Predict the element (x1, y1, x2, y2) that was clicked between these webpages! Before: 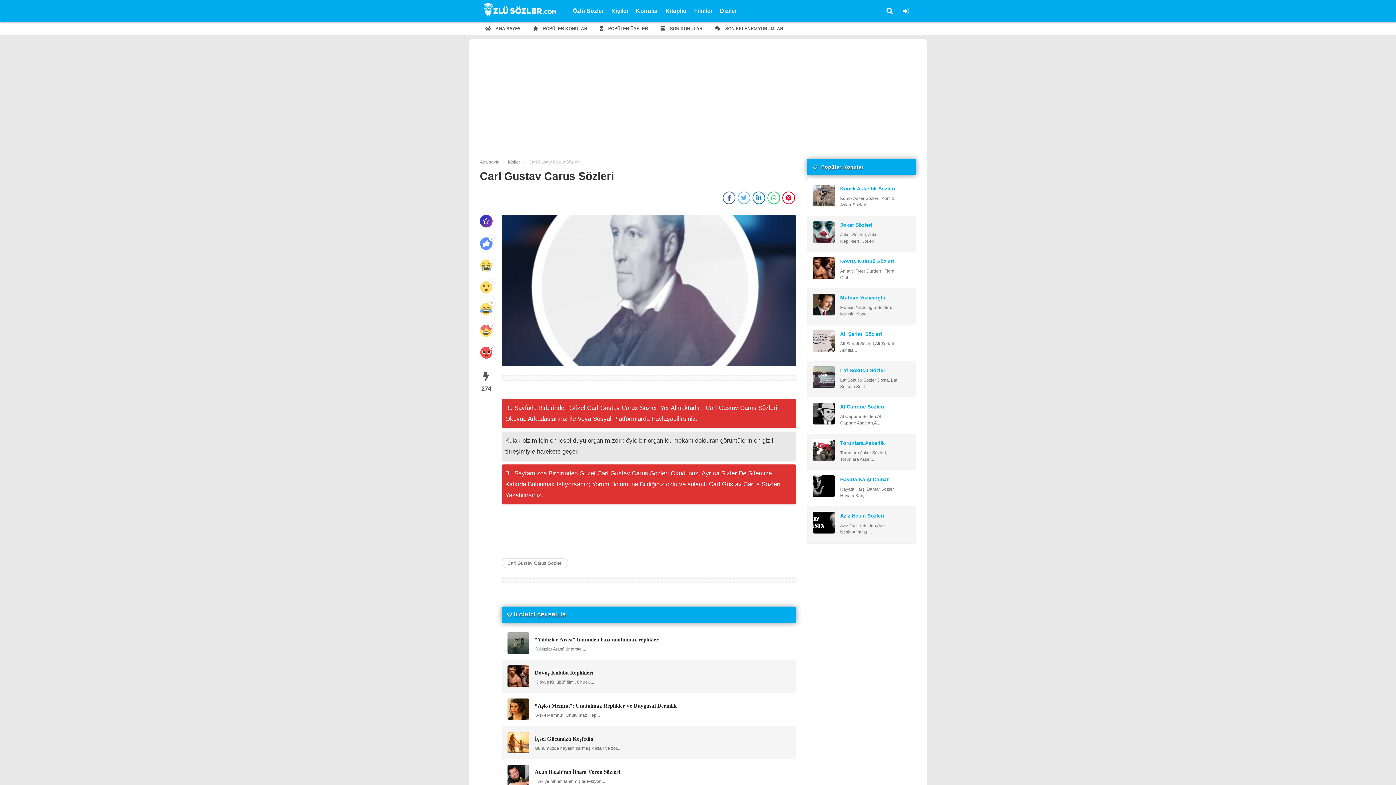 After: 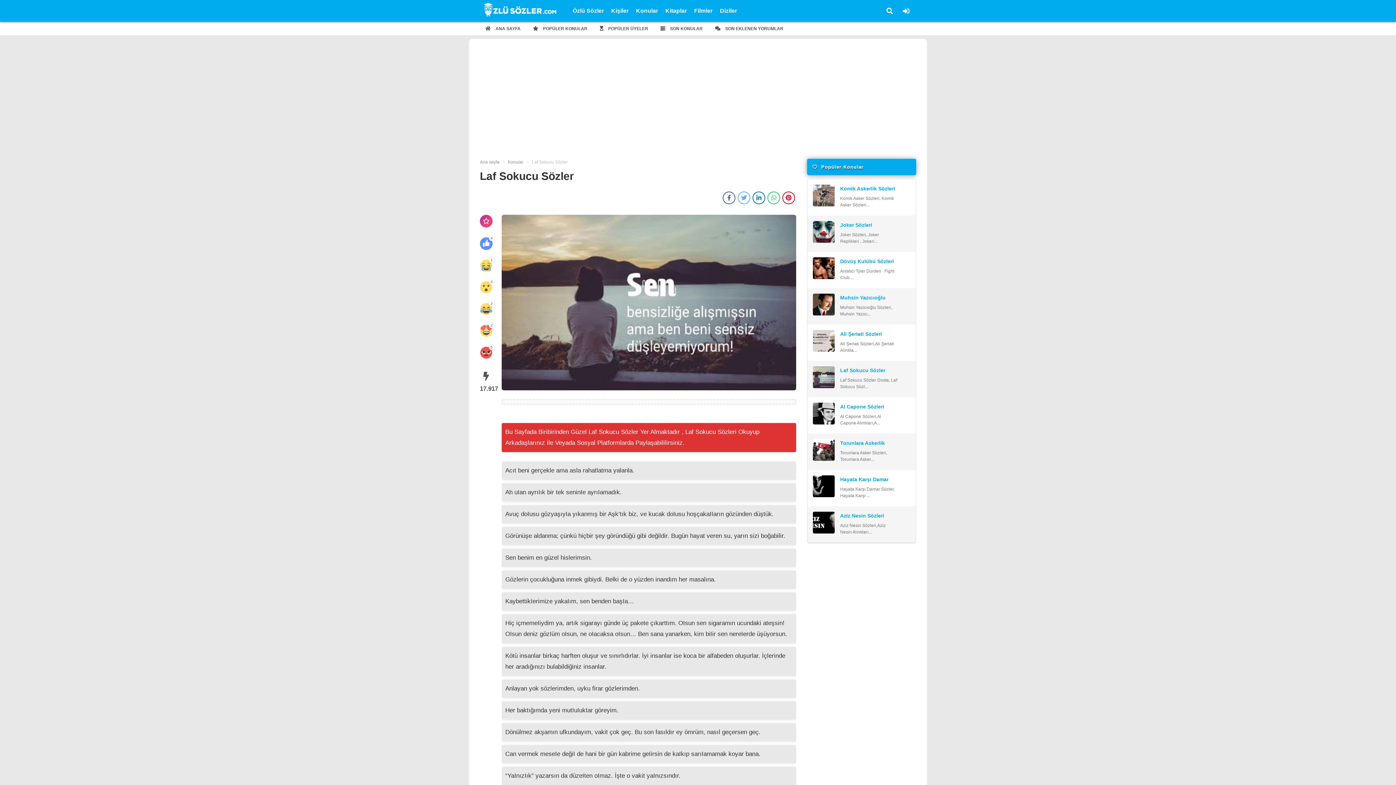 Action: bbox: (840, 367, 885, 373) label: Laf Sokucu Sözler